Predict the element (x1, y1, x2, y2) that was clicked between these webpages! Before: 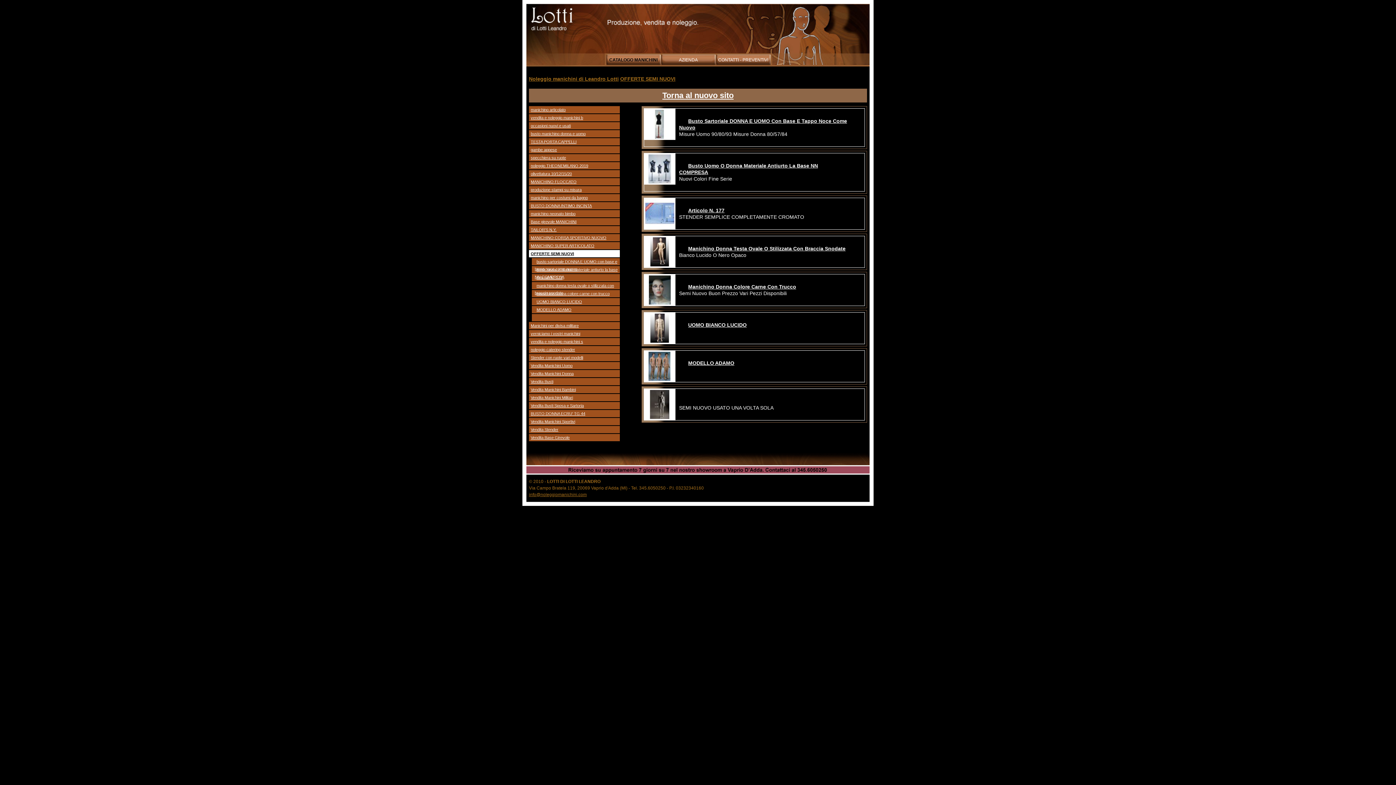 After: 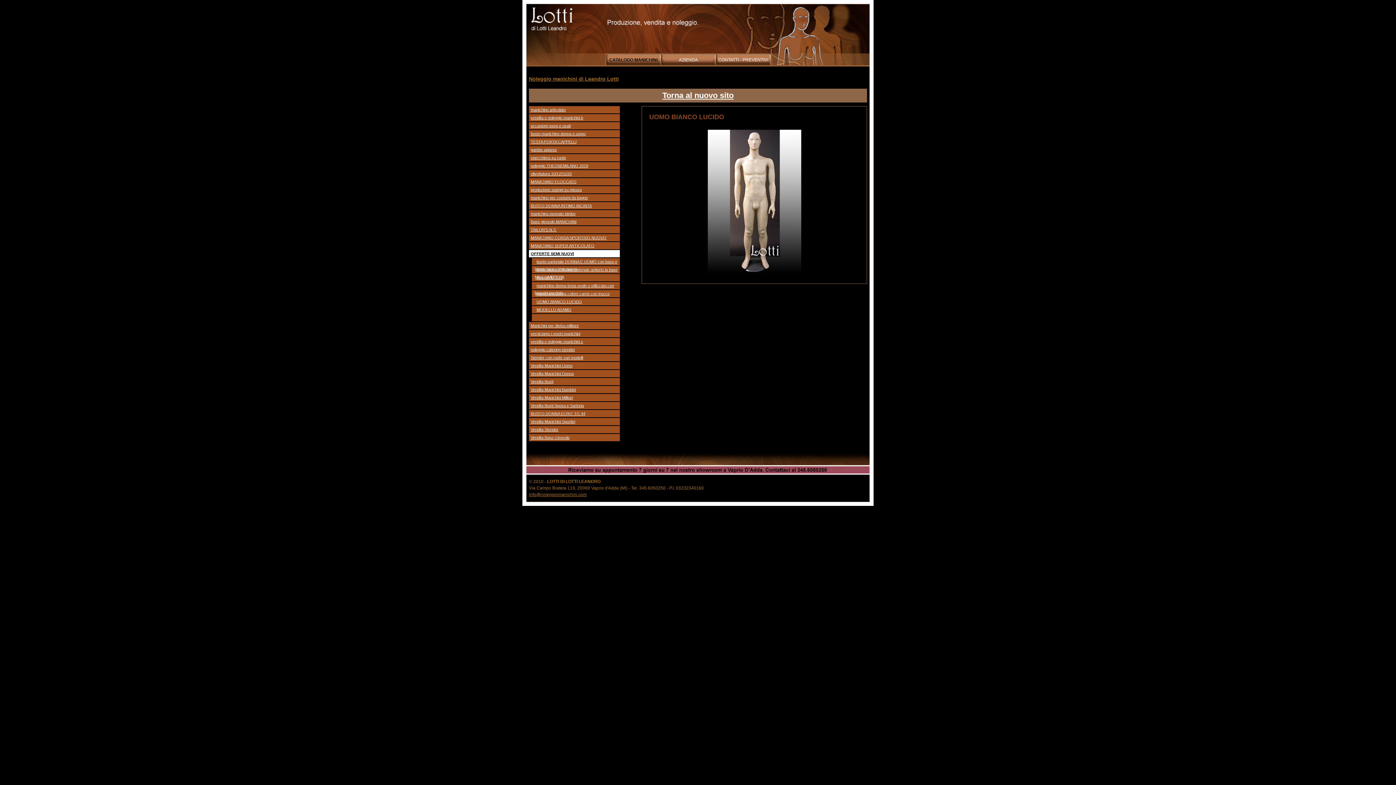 Action: bbox: (679, 313, 756, 337) label: UOMO BIANCO LUCIDO